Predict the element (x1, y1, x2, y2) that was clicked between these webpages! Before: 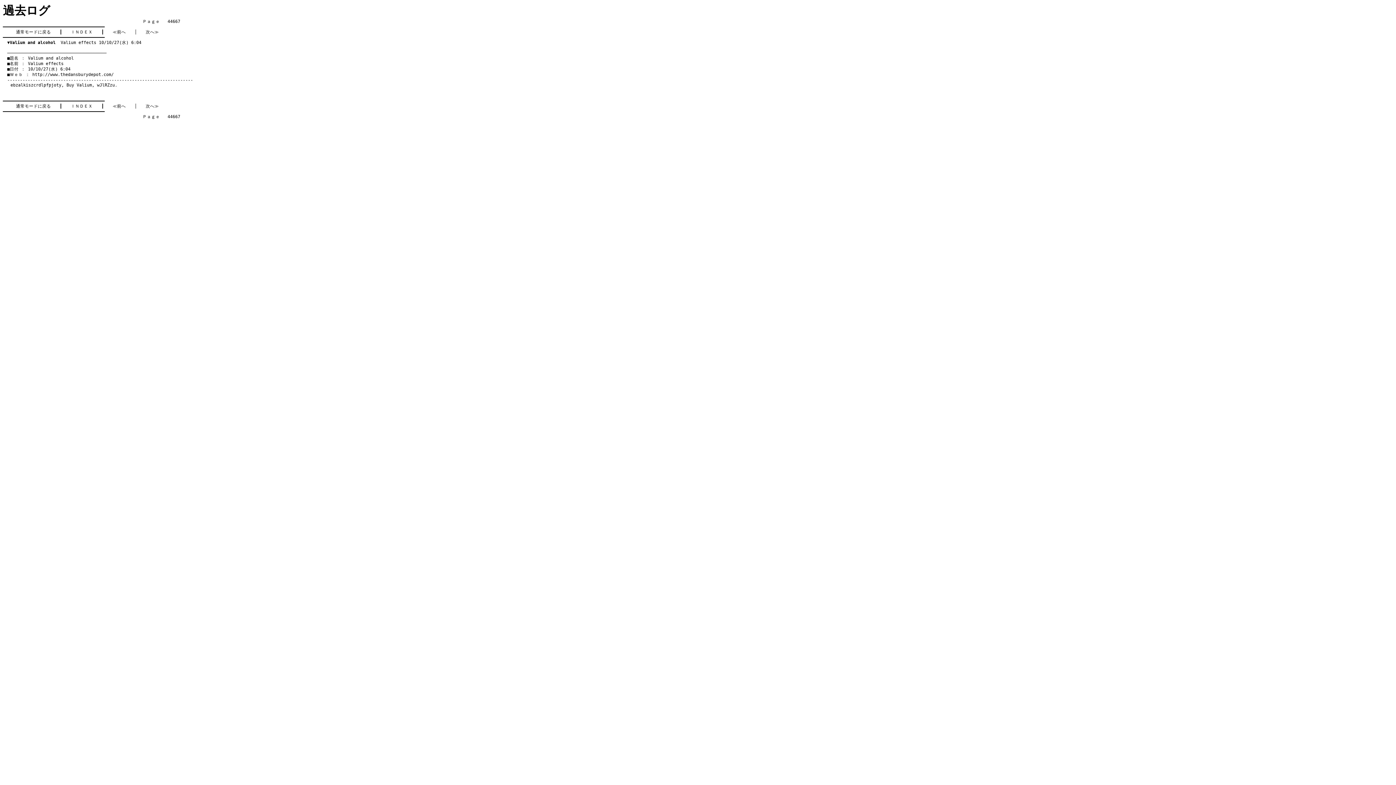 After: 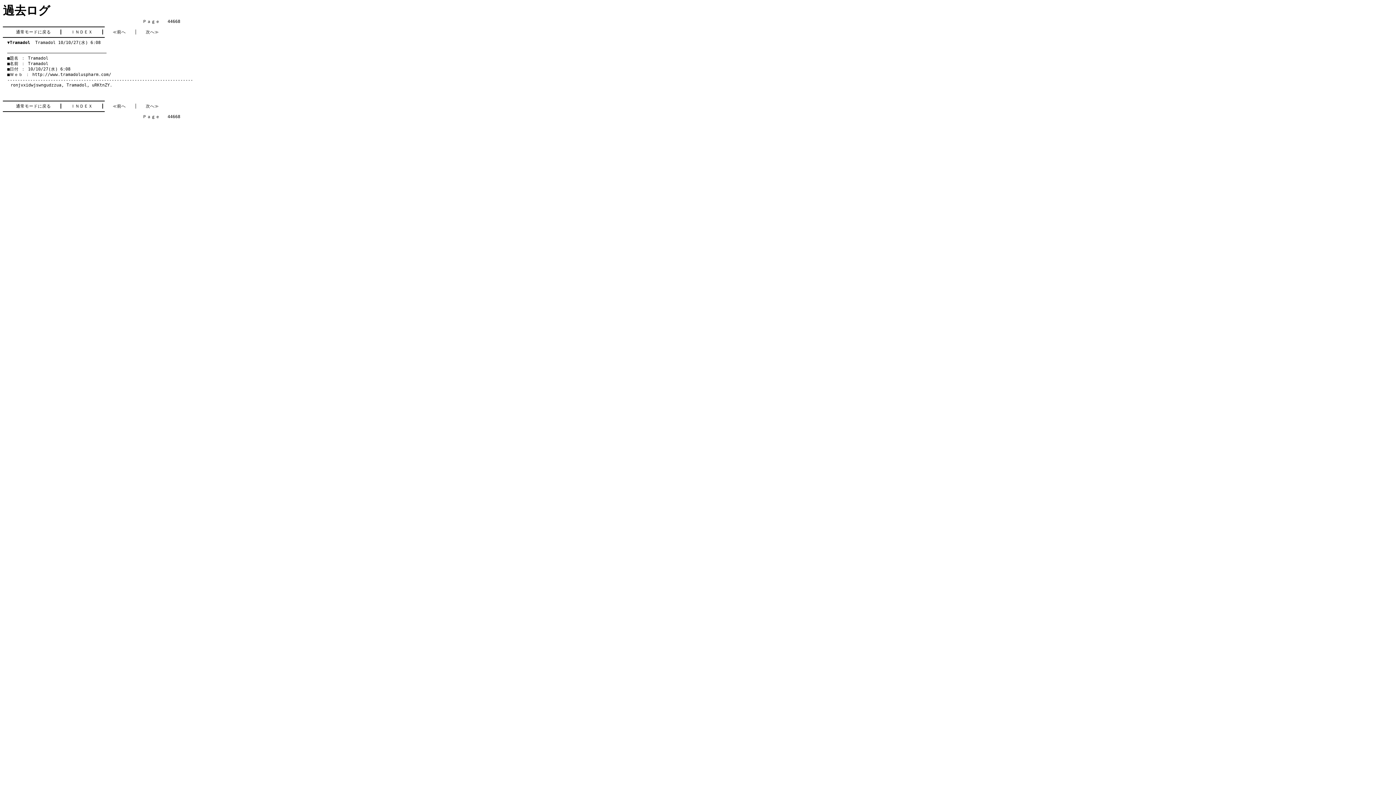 Action: label: 次へ≫ bbox: (145, 29, 158, 34)